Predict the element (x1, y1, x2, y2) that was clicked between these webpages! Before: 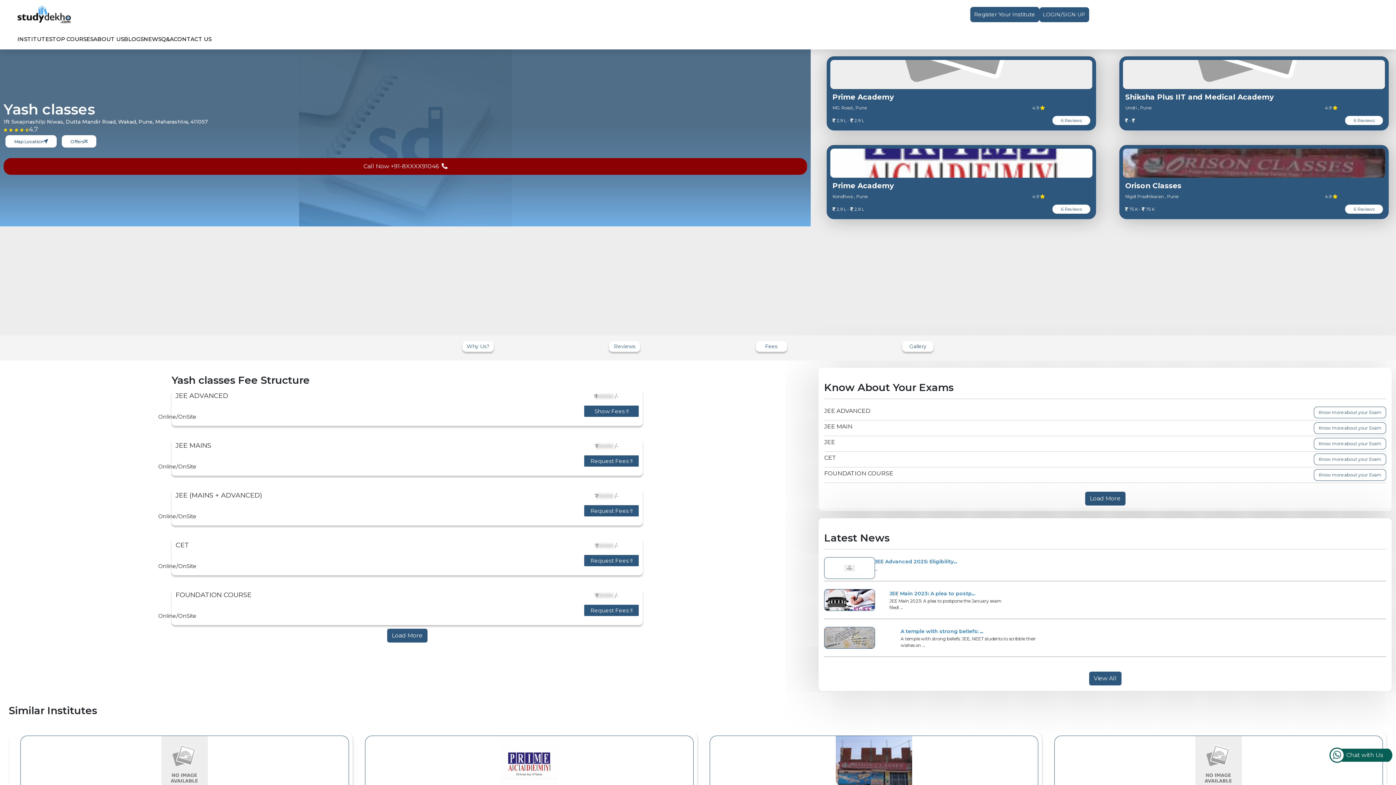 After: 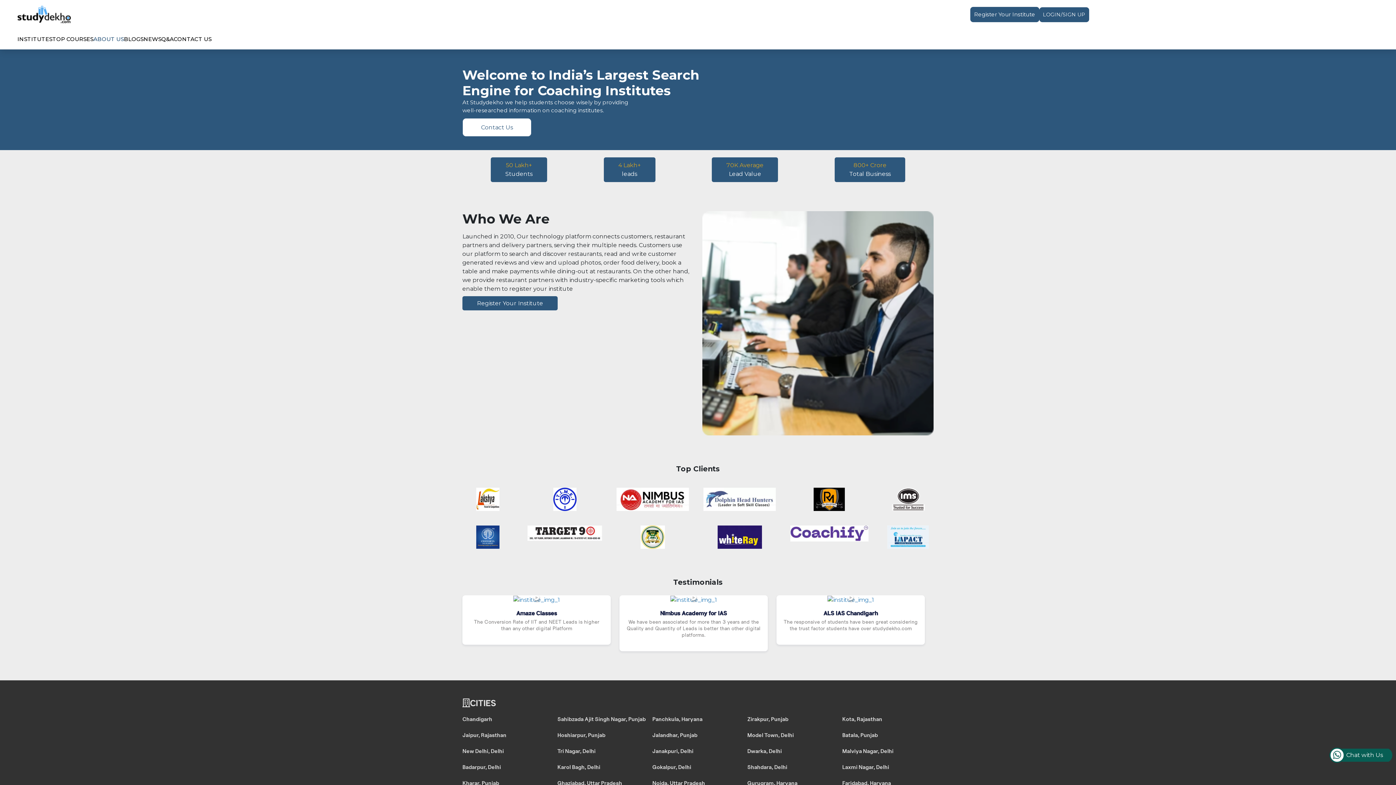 Action: bbox: (93, 35, 124, 42) label: ABOUT US